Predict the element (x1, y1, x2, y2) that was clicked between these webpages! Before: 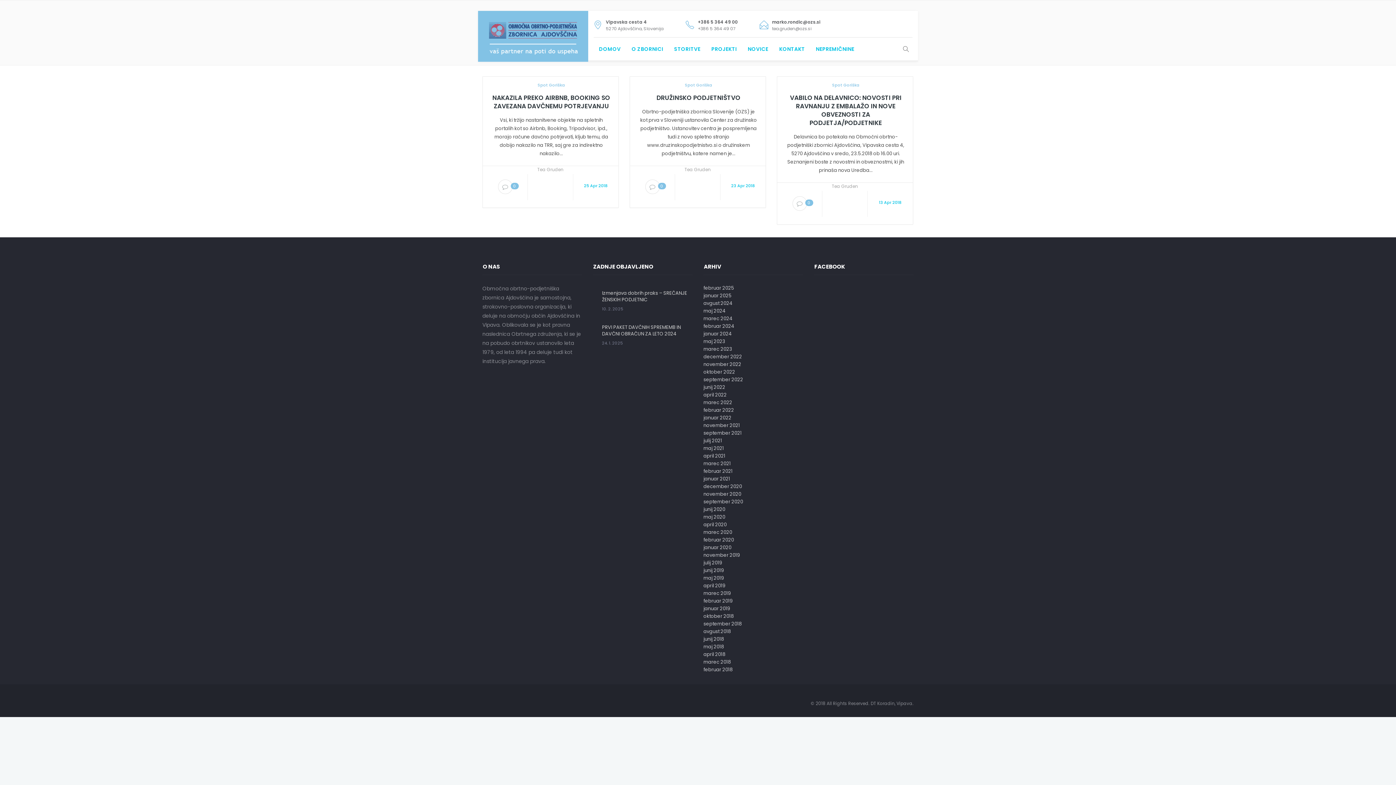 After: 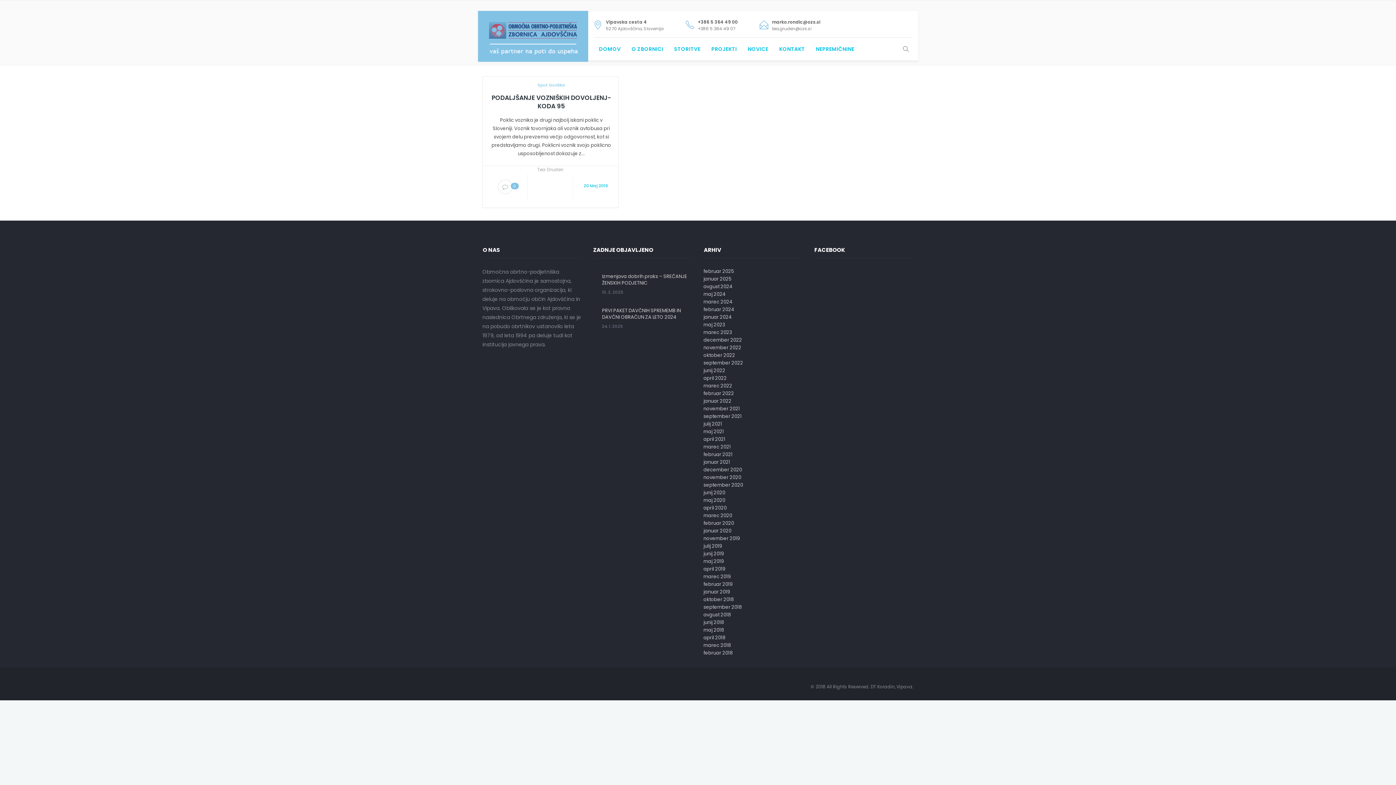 Action: bbox: (703, 572, 724, 584) label: maj 2019